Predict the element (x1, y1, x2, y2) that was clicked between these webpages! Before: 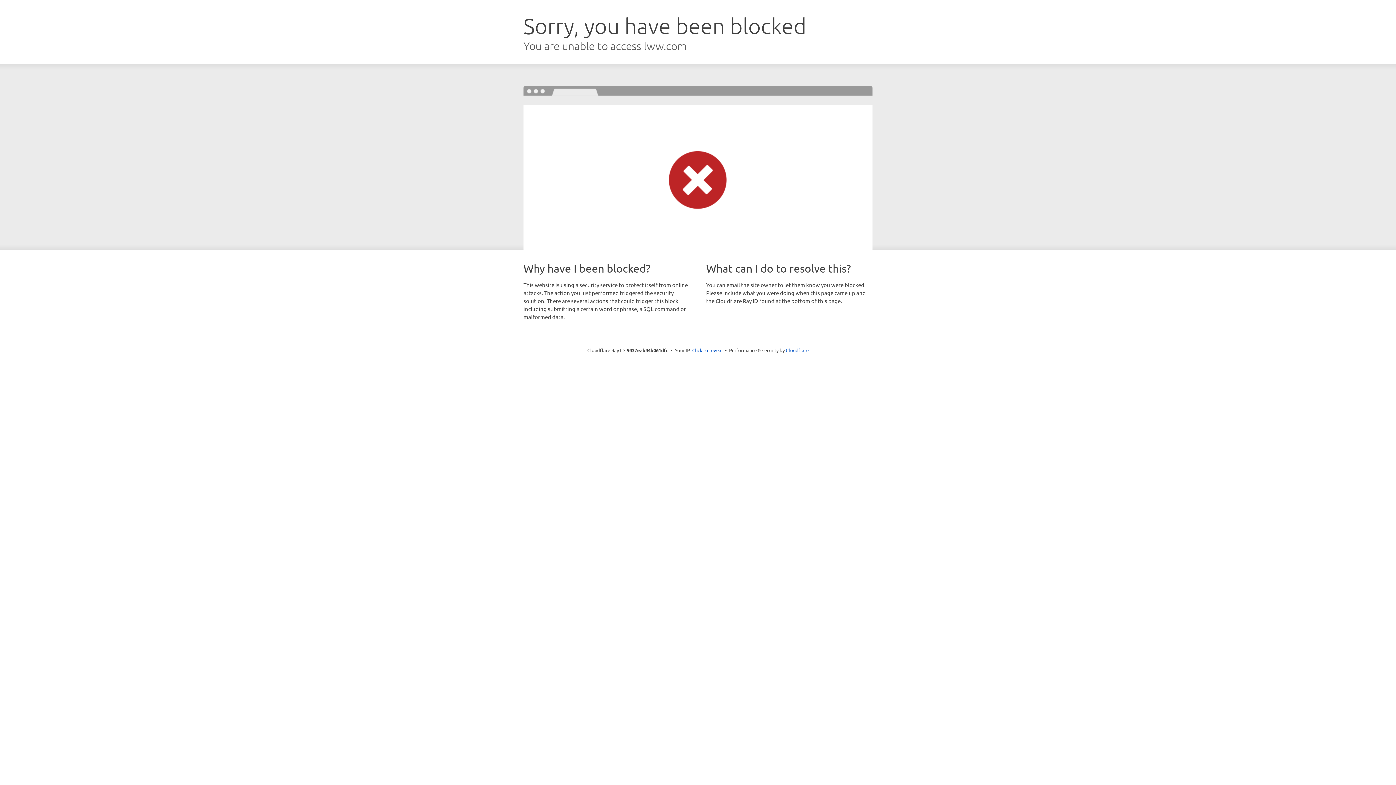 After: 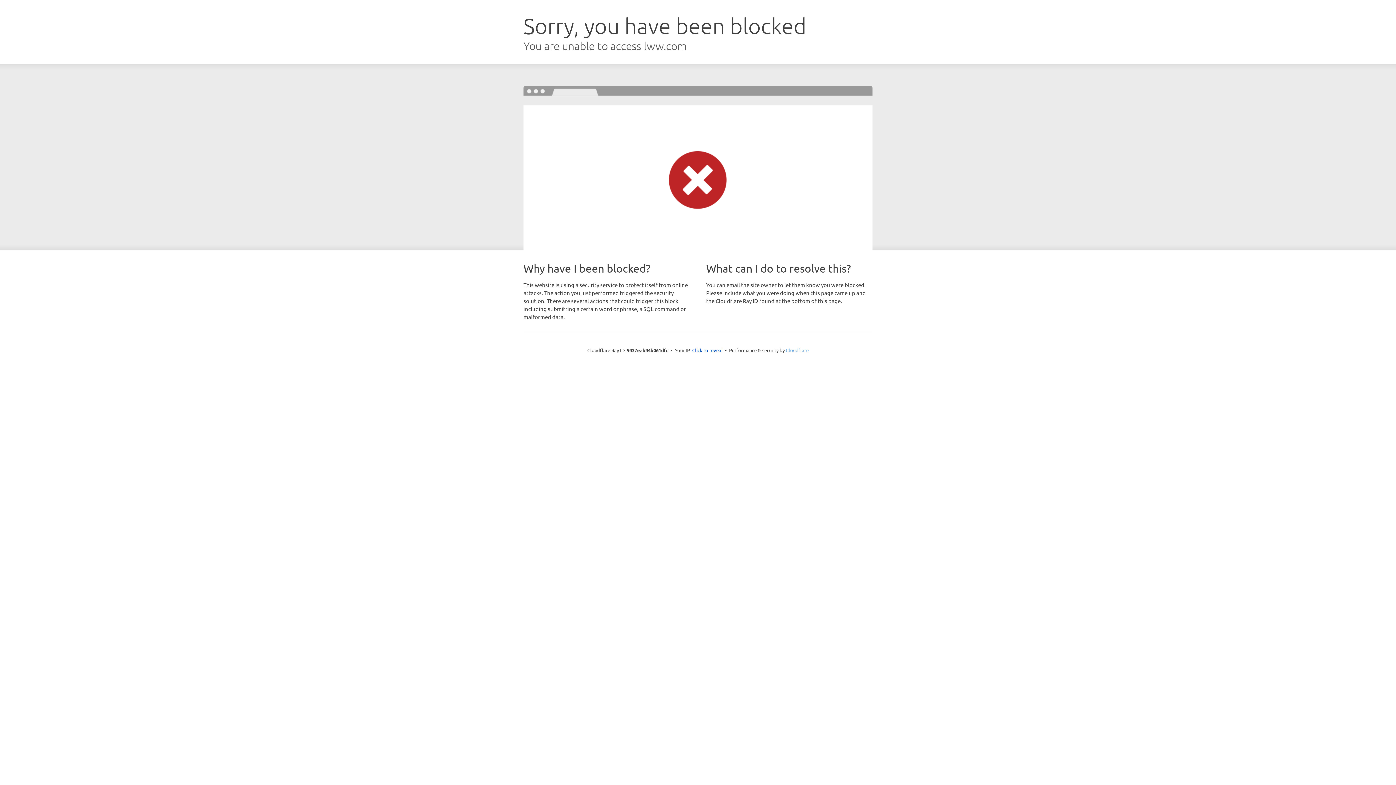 Action: bbox: (786, 347, 808, 353) label: Cloudflare